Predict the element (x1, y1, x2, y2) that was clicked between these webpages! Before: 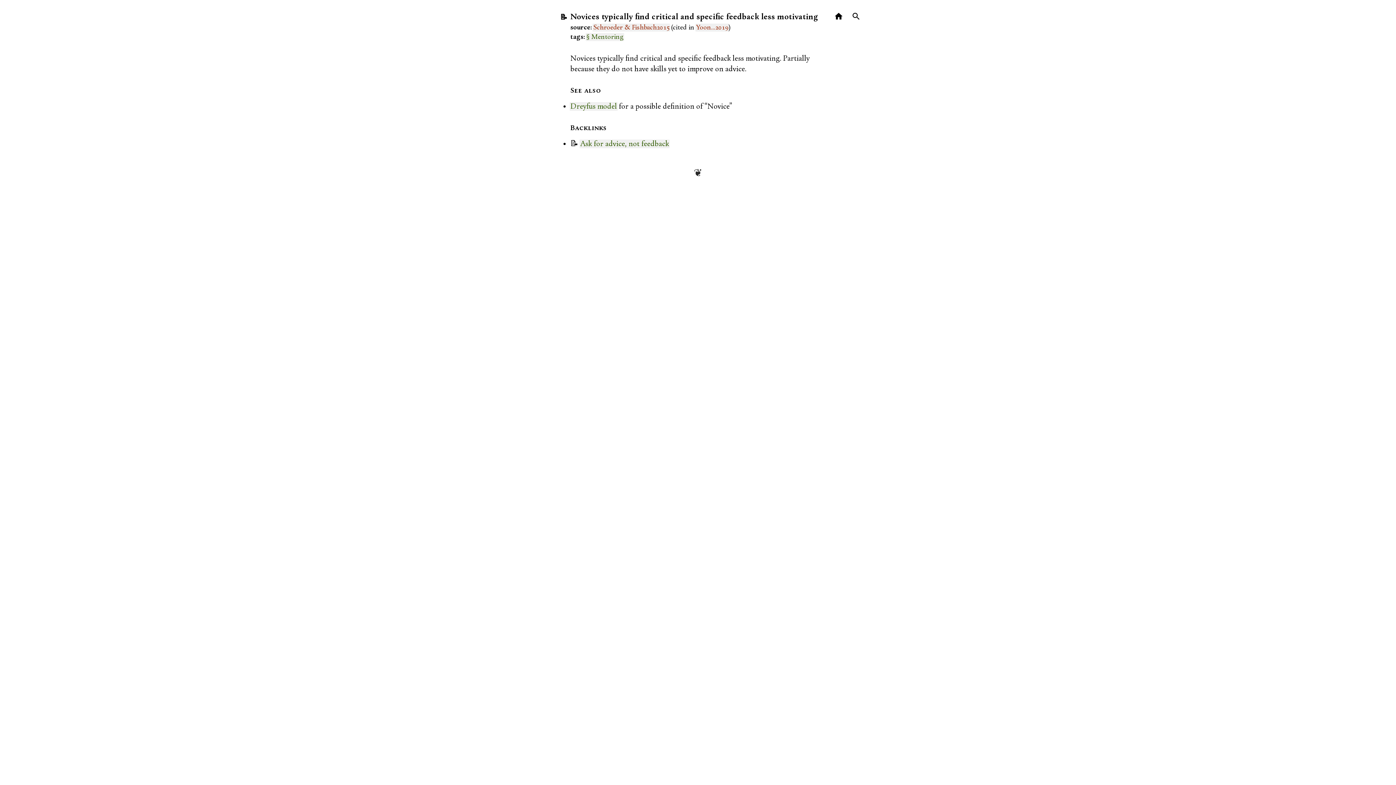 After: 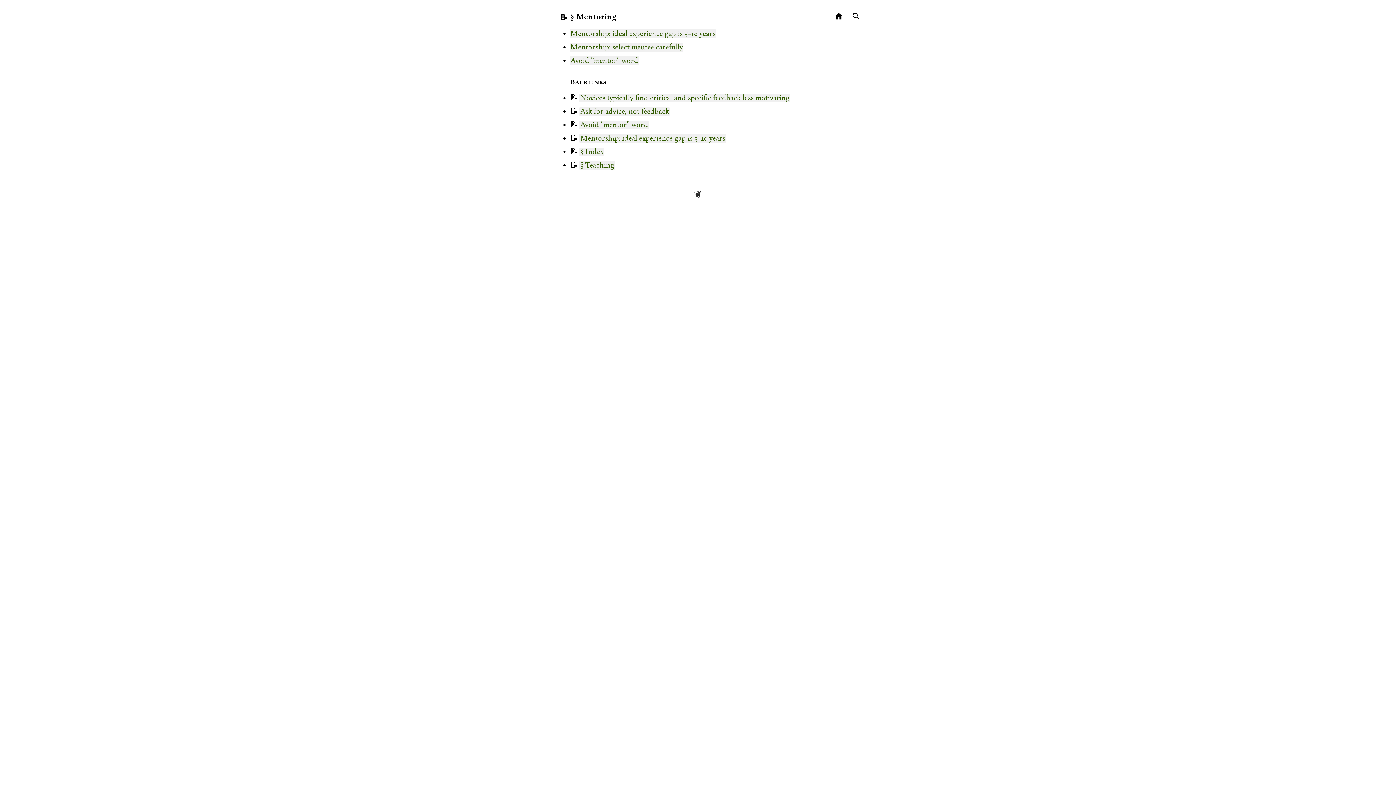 Action: bbox: (585, 33, 624, 41) label: § Mentoring